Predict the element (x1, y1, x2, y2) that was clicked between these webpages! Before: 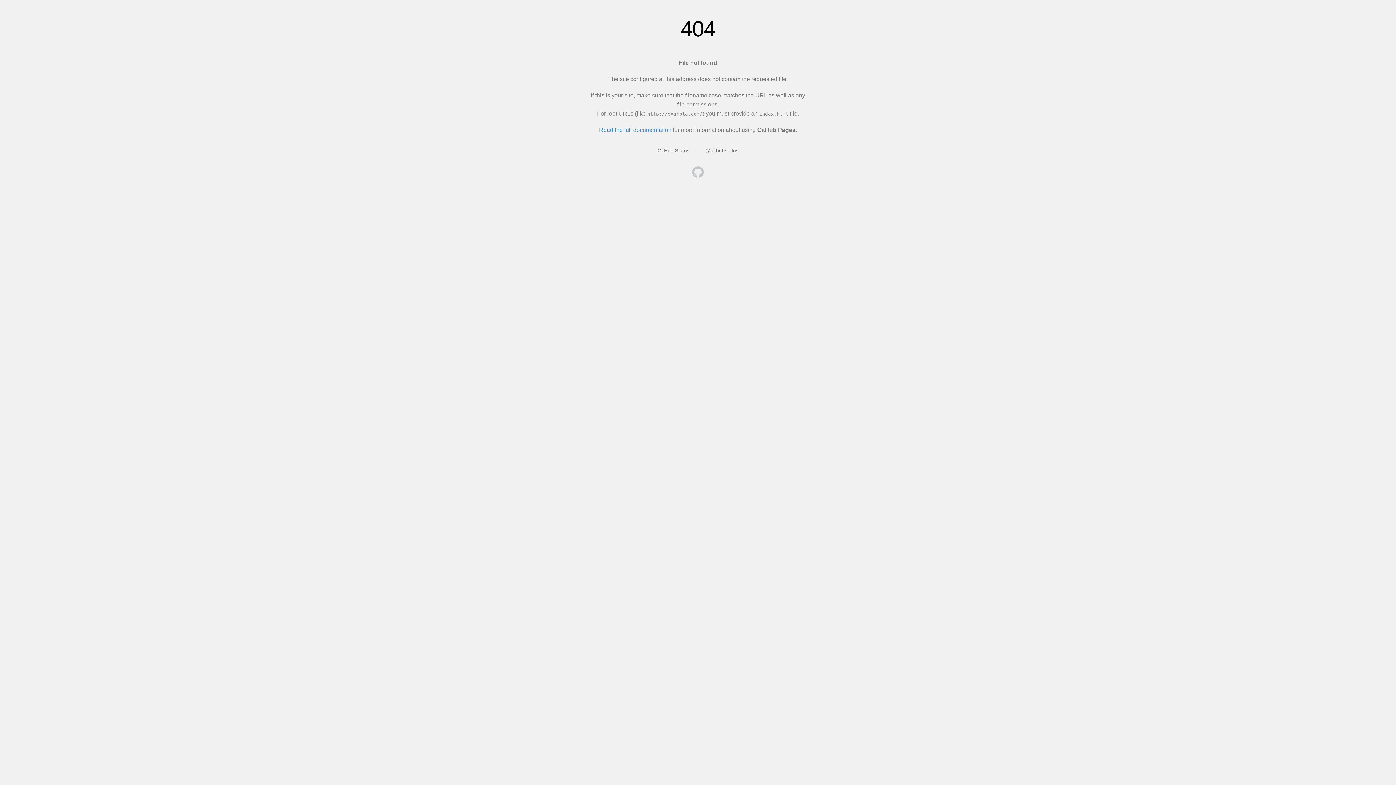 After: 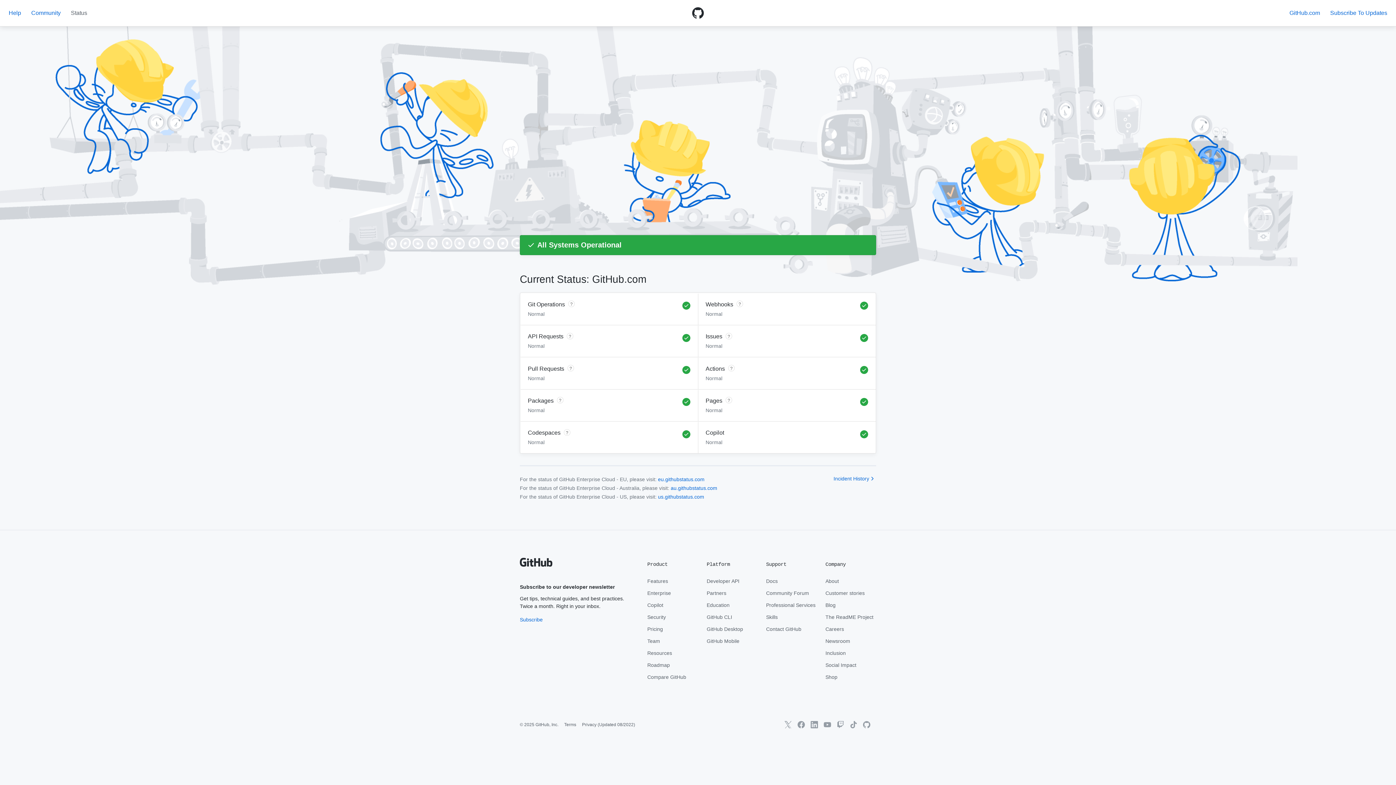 Action: label: GitHub Status bbox: (657, 147, 689, 153)